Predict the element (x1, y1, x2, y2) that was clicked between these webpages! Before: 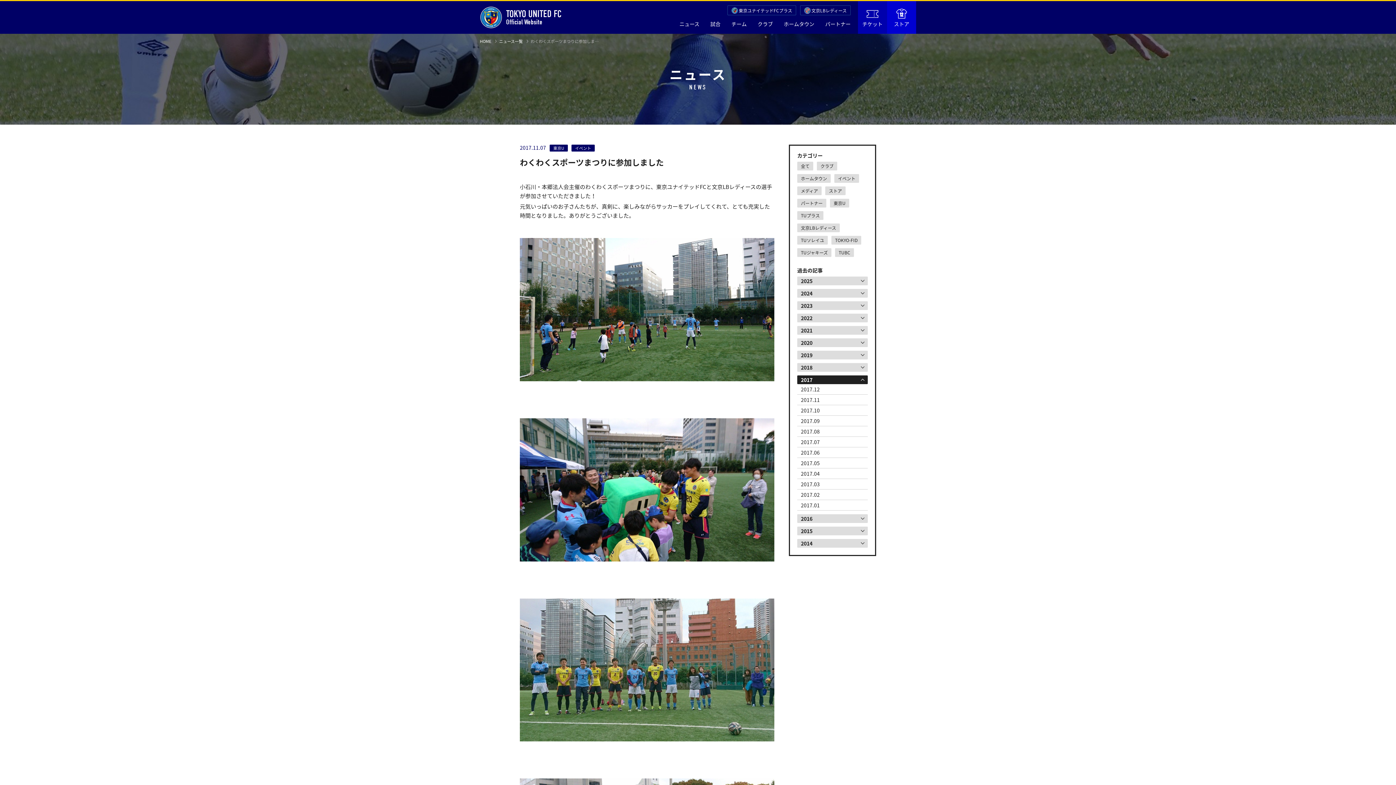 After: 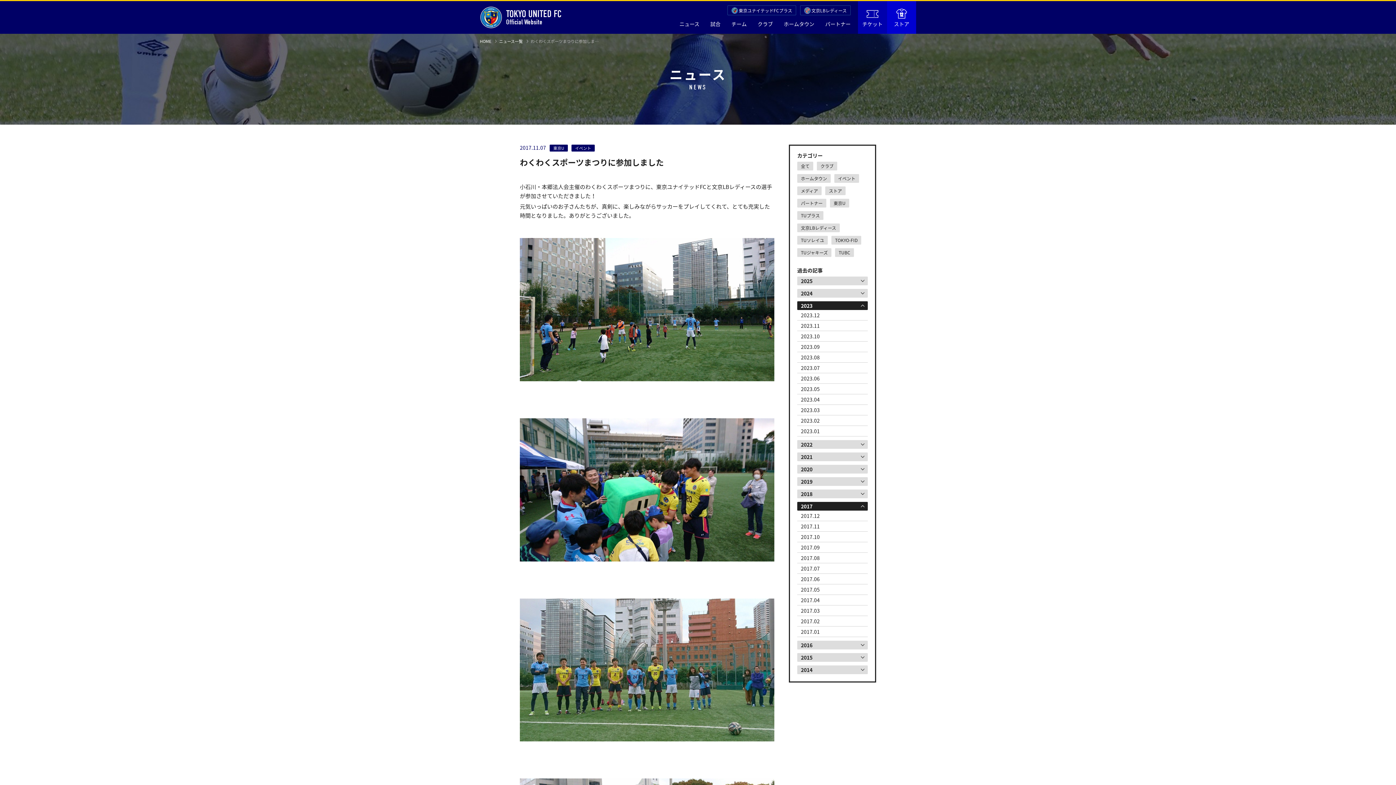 Action: bbox: (797, 301, 868, 310) label: 2023